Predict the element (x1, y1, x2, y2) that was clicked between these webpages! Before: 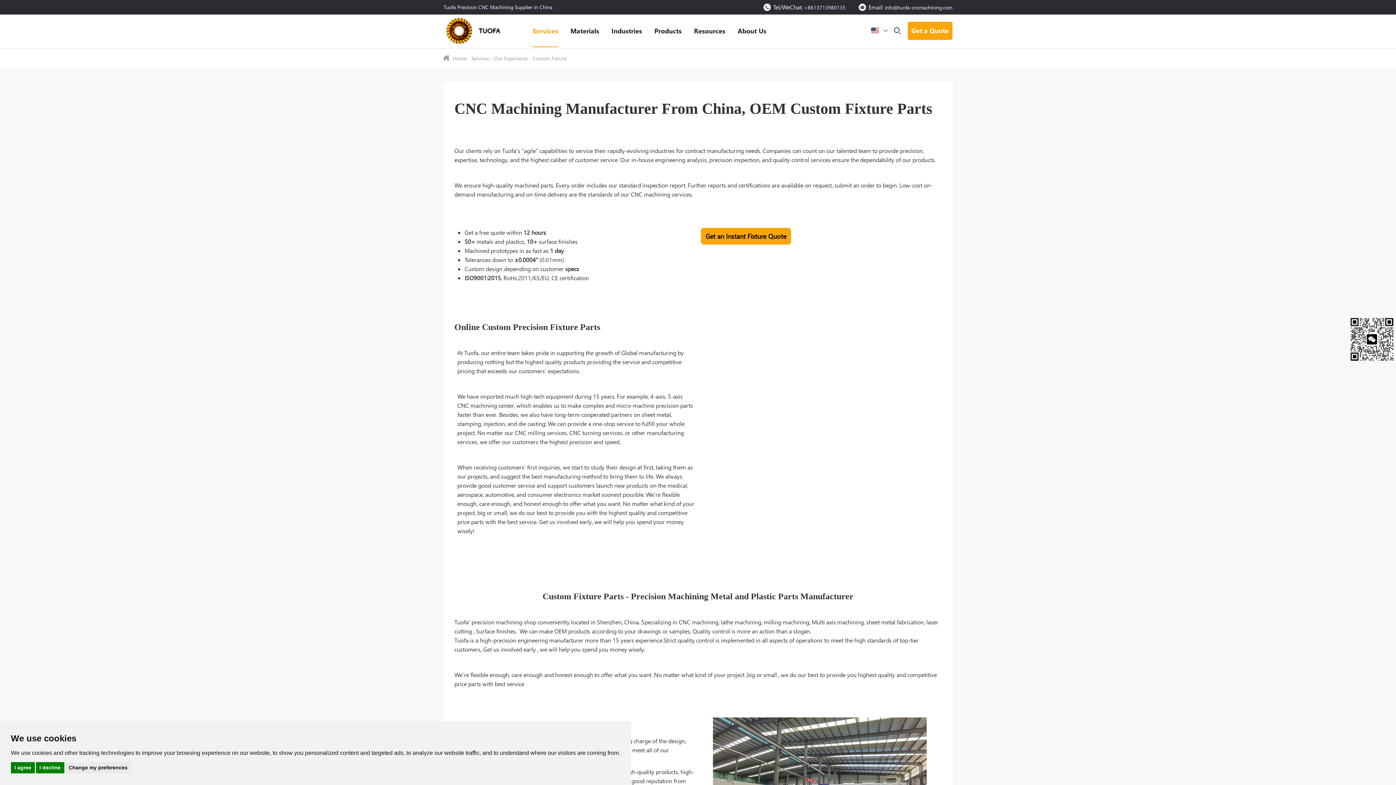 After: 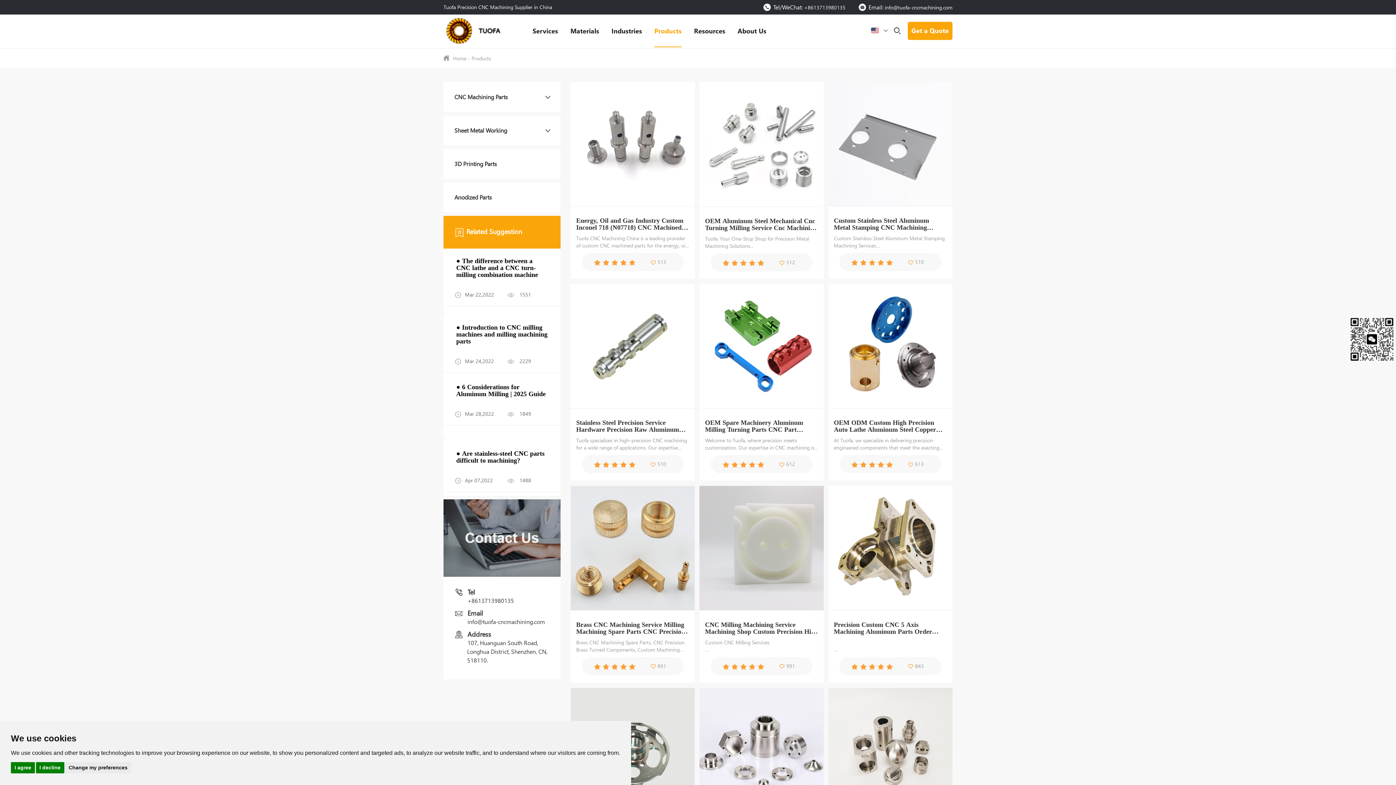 Action: bbox: (654, 14, 681, 47) label: Products